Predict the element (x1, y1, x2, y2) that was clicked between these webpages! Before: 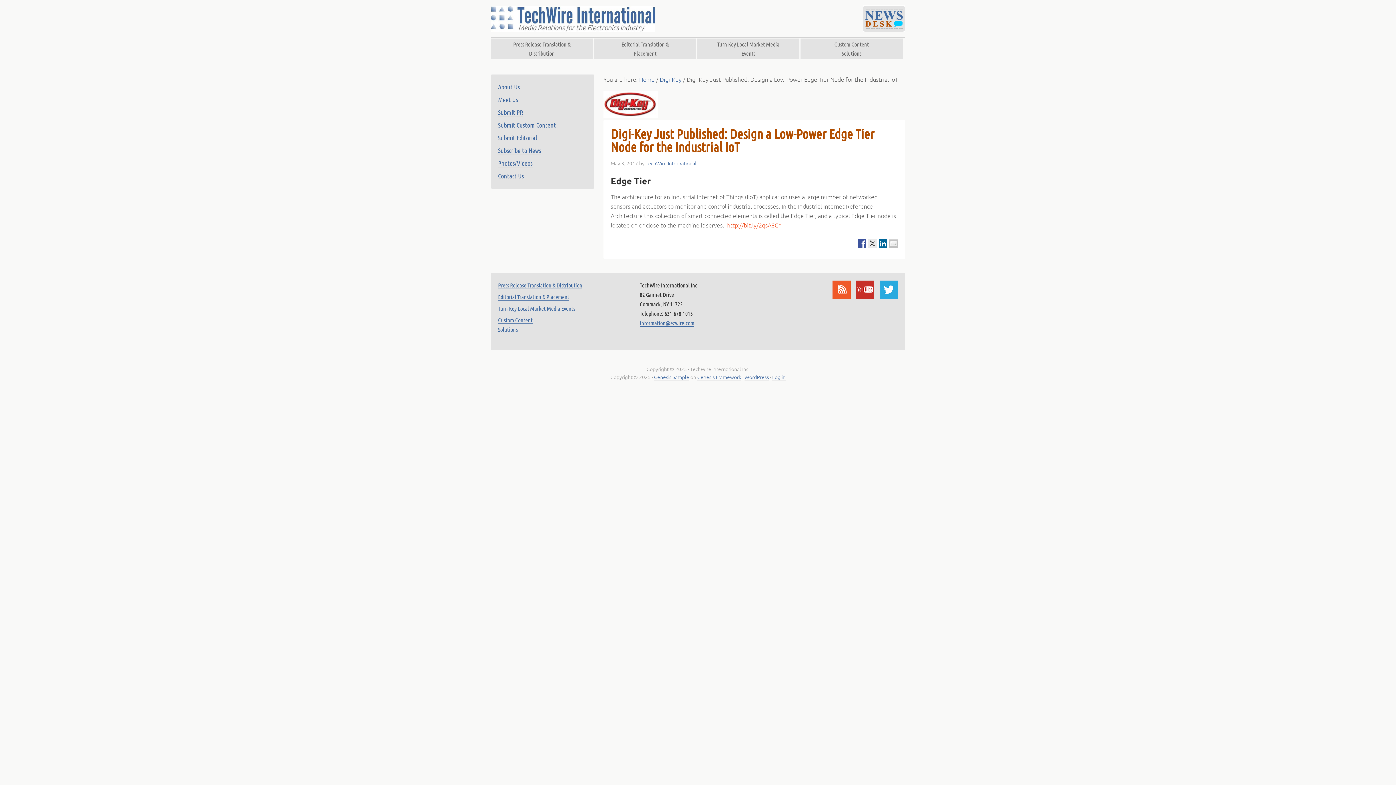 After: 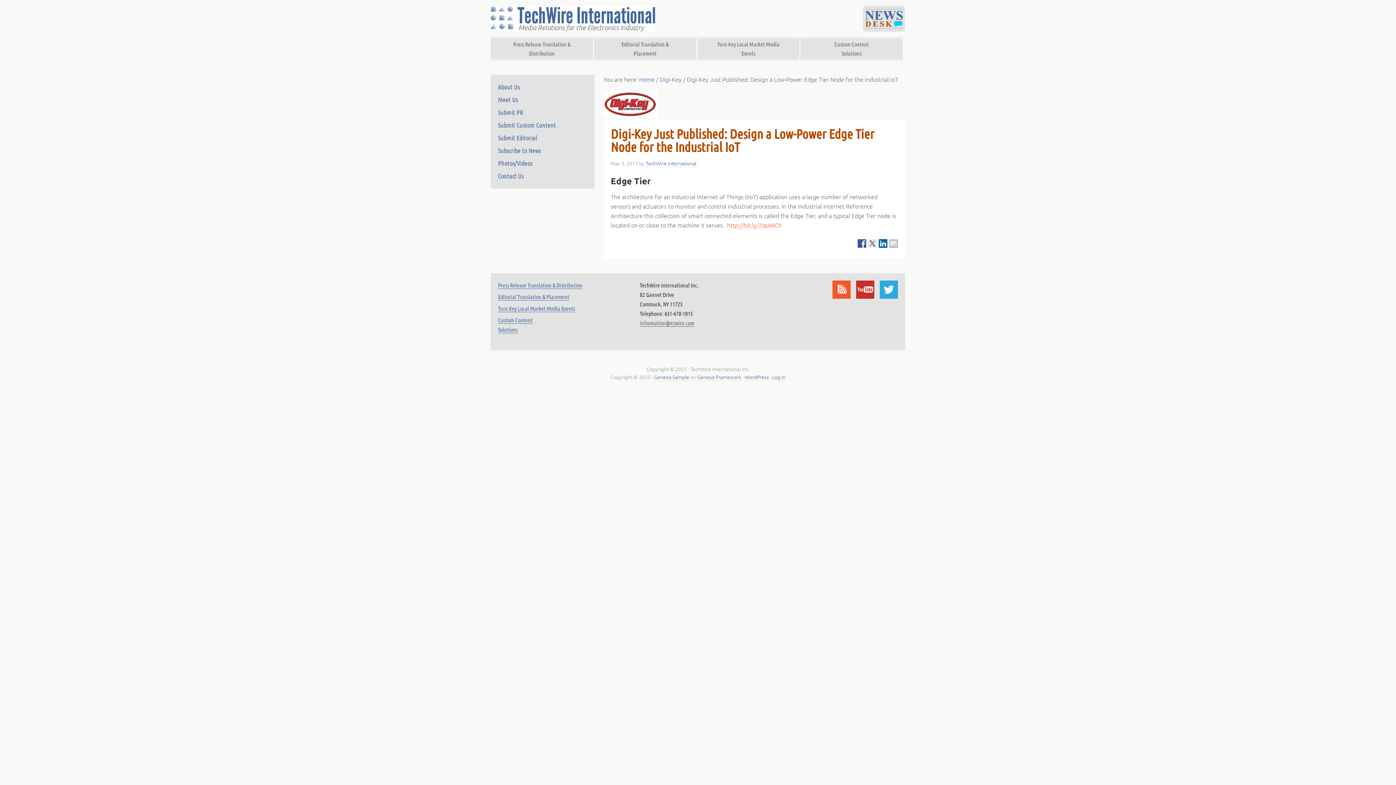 Action: label: information@ezwire.com bbox: (640, 319, 694, 326)